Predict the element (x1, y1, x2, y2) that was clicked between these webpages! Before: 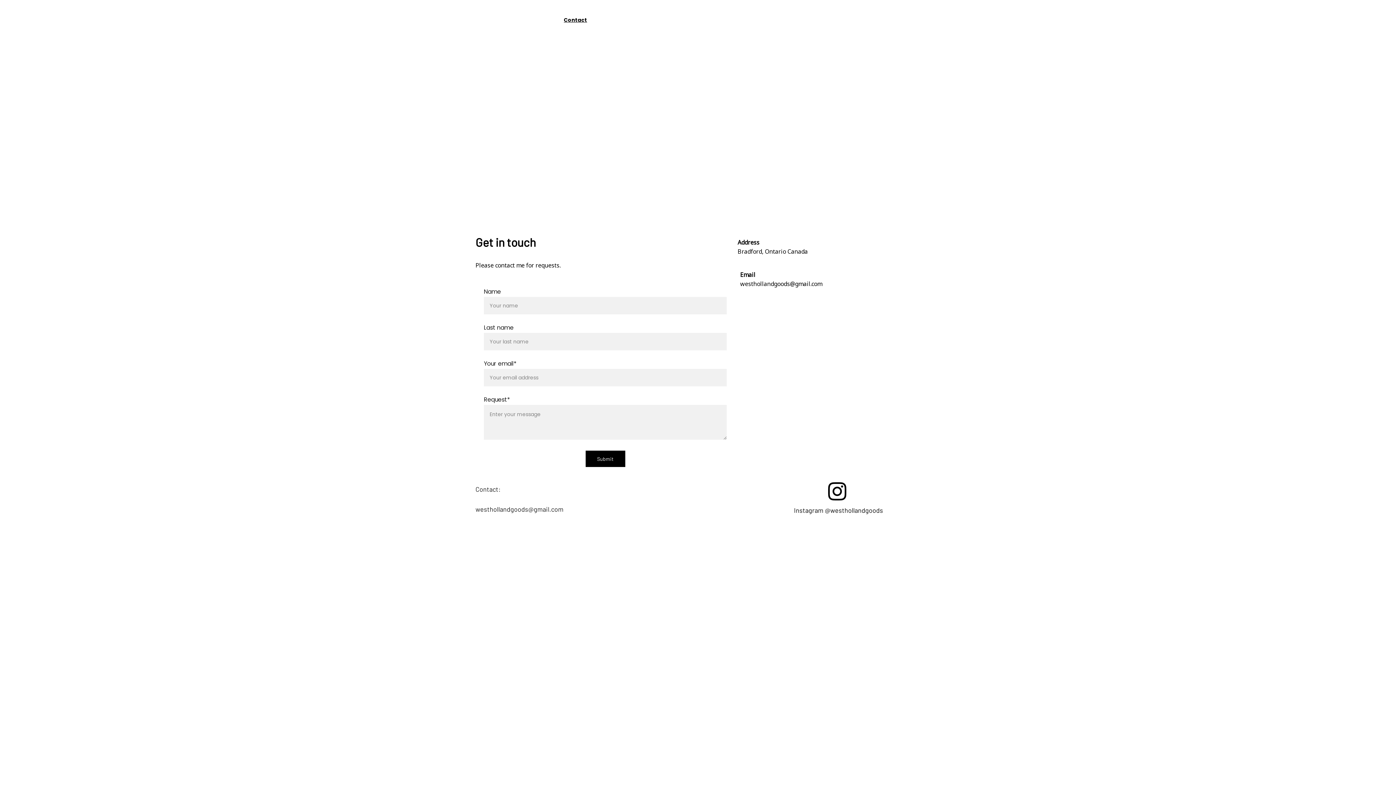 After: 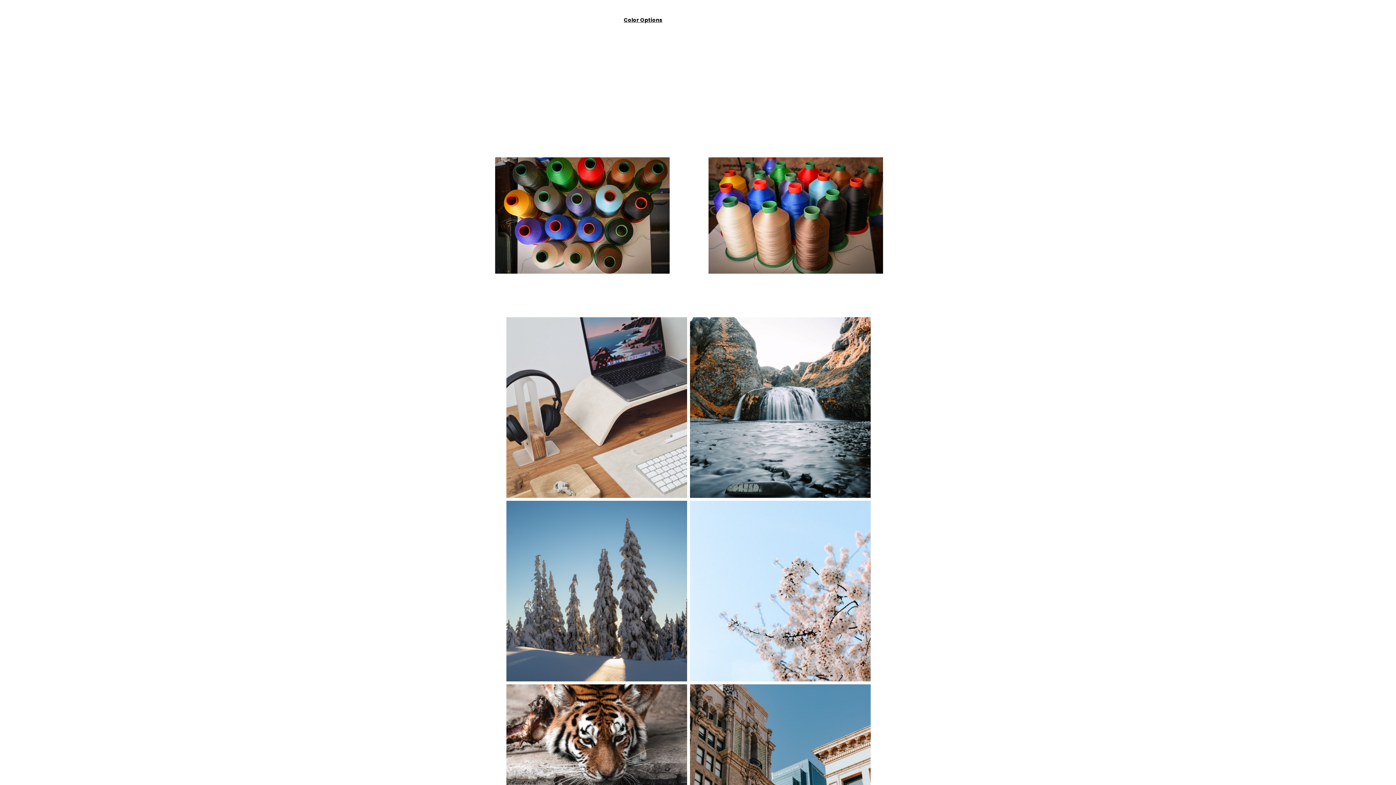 Action: label: Color Options bbox: (624, 16, 662, 24)